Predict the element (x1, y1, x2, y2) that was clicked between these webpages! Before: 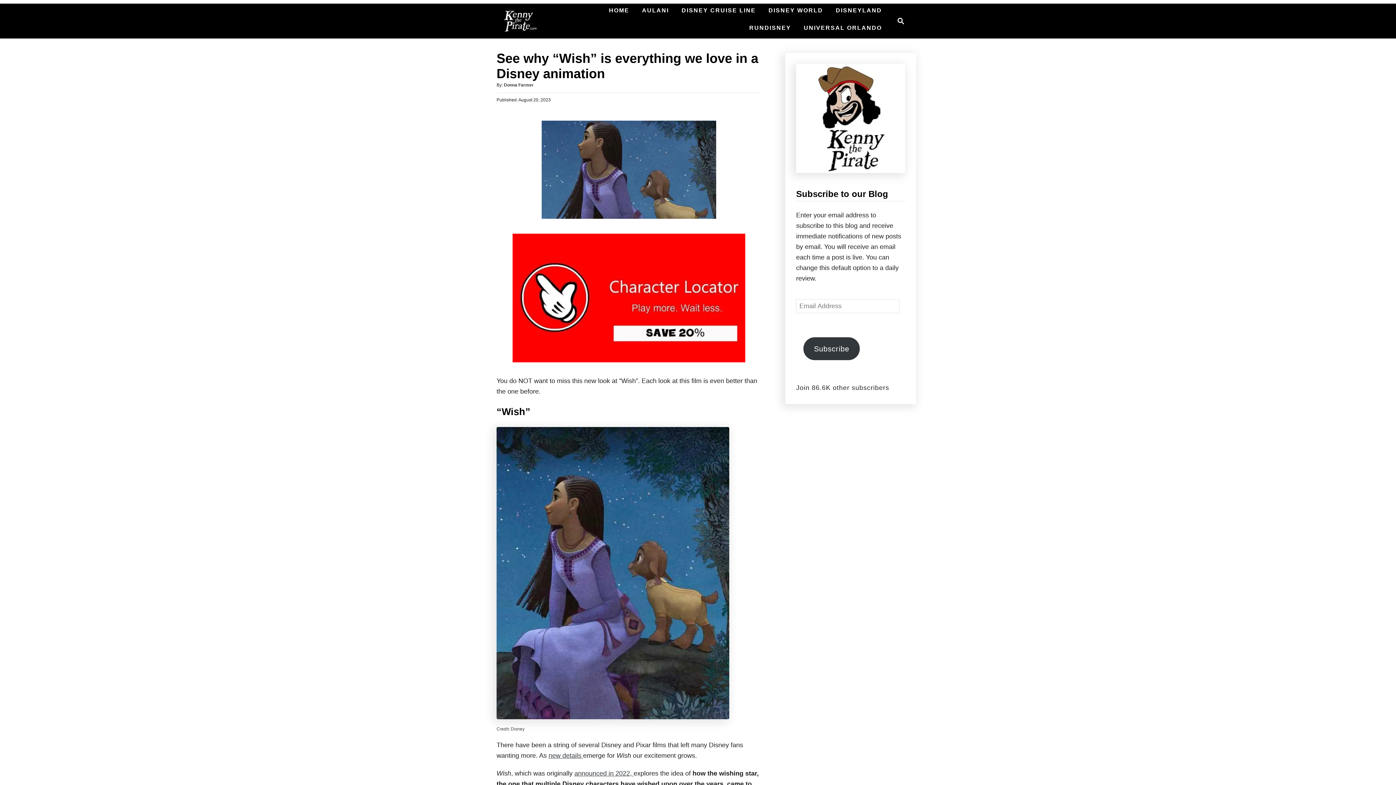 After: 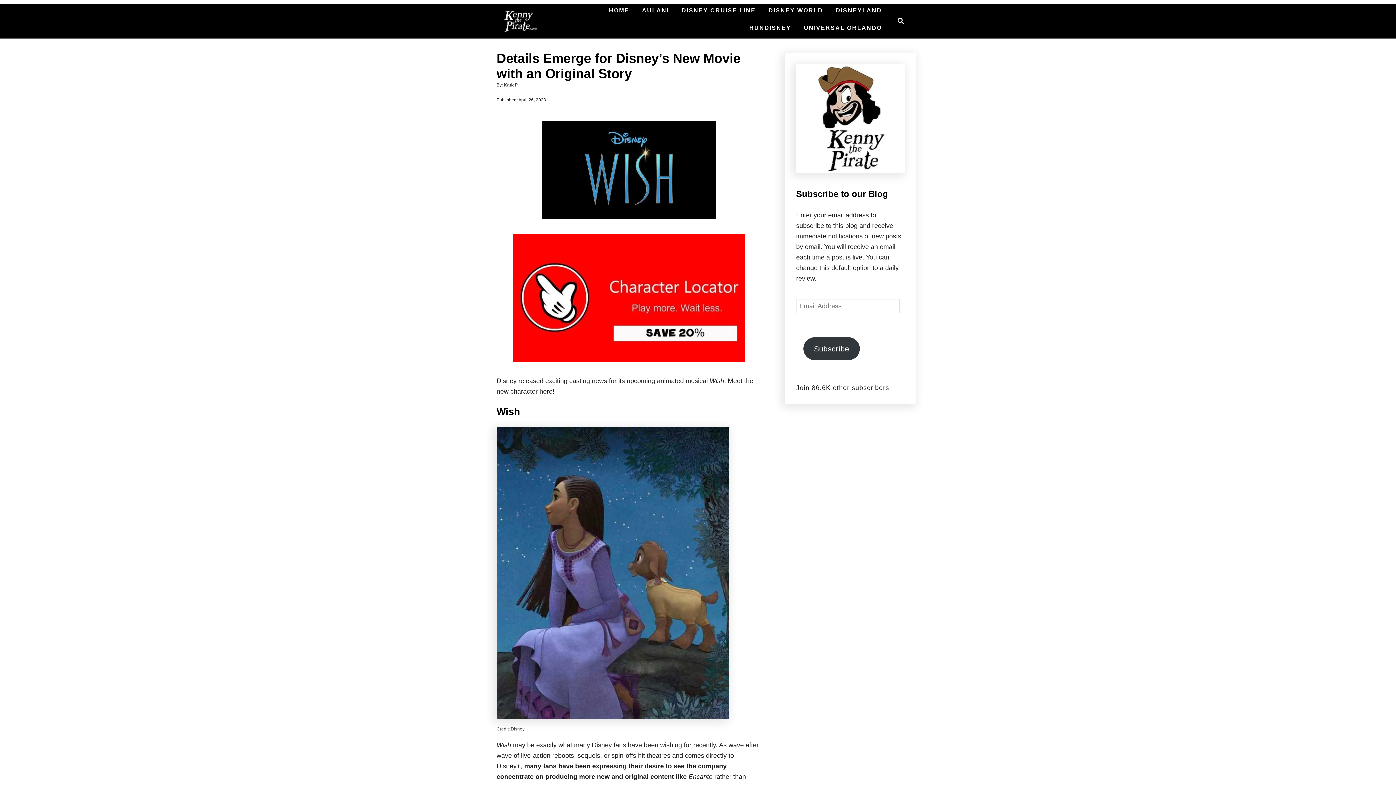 Action: label: new details  bbox: (548, 752, 583, 759)